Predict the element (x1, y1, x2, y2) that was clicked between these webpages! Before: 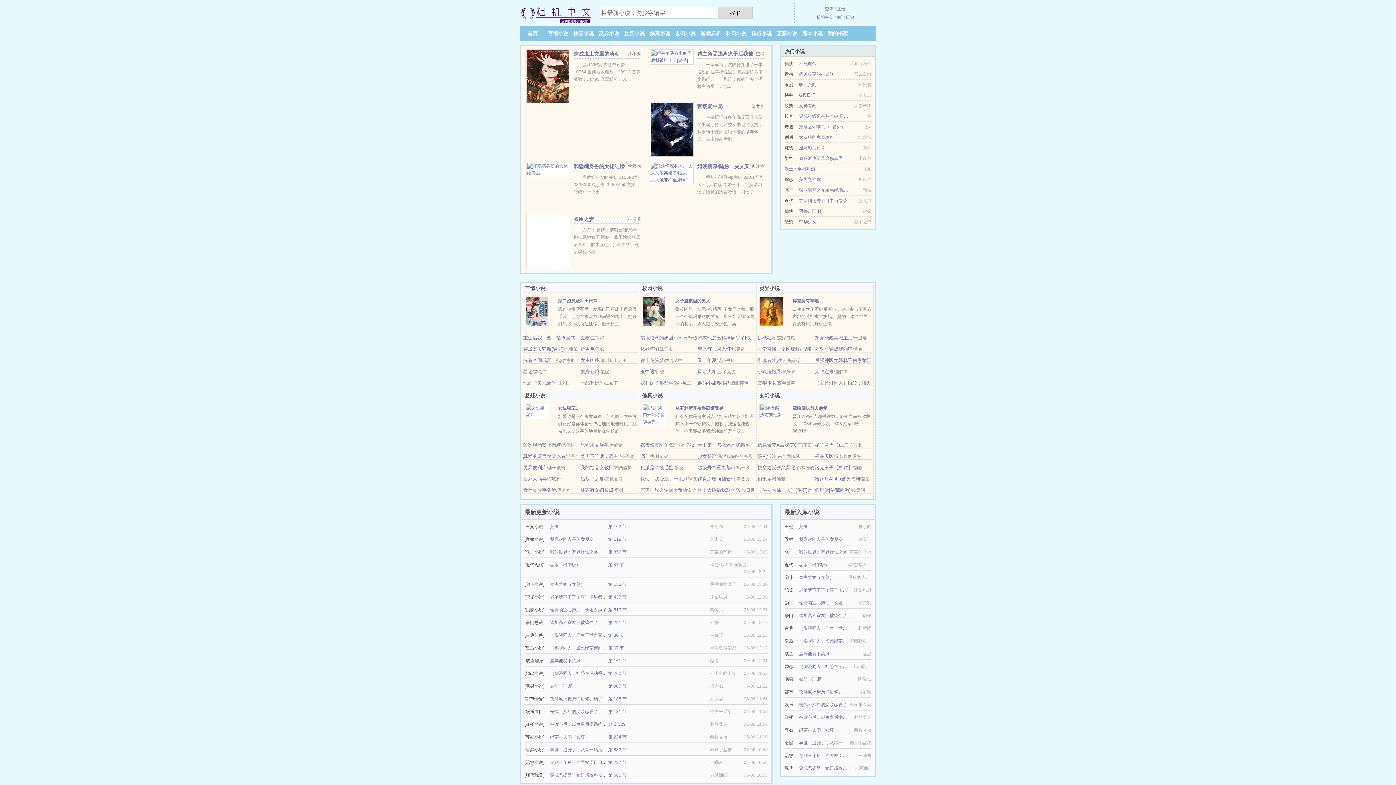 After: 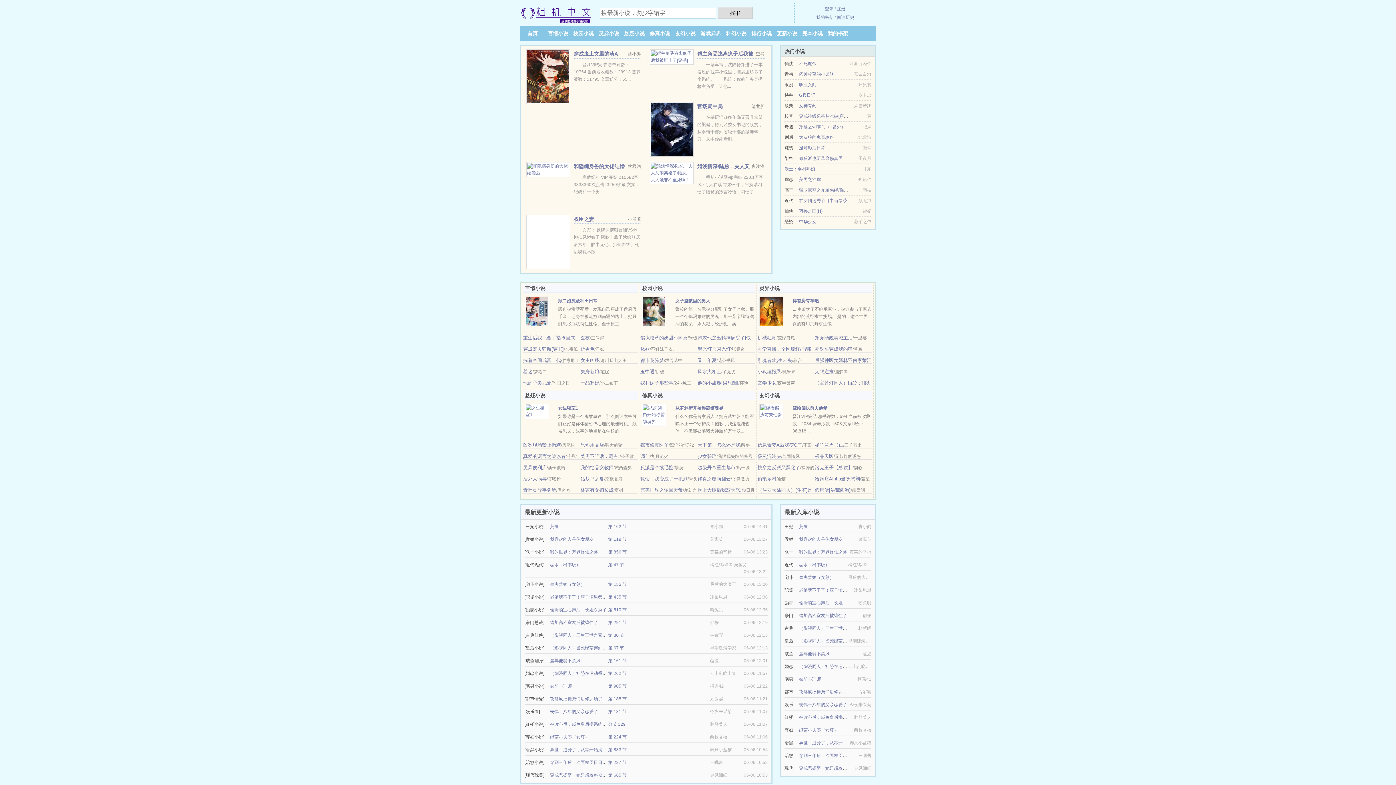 Action: bbox: (697, 476, 730, 481) label: 修真之覆雨翻云